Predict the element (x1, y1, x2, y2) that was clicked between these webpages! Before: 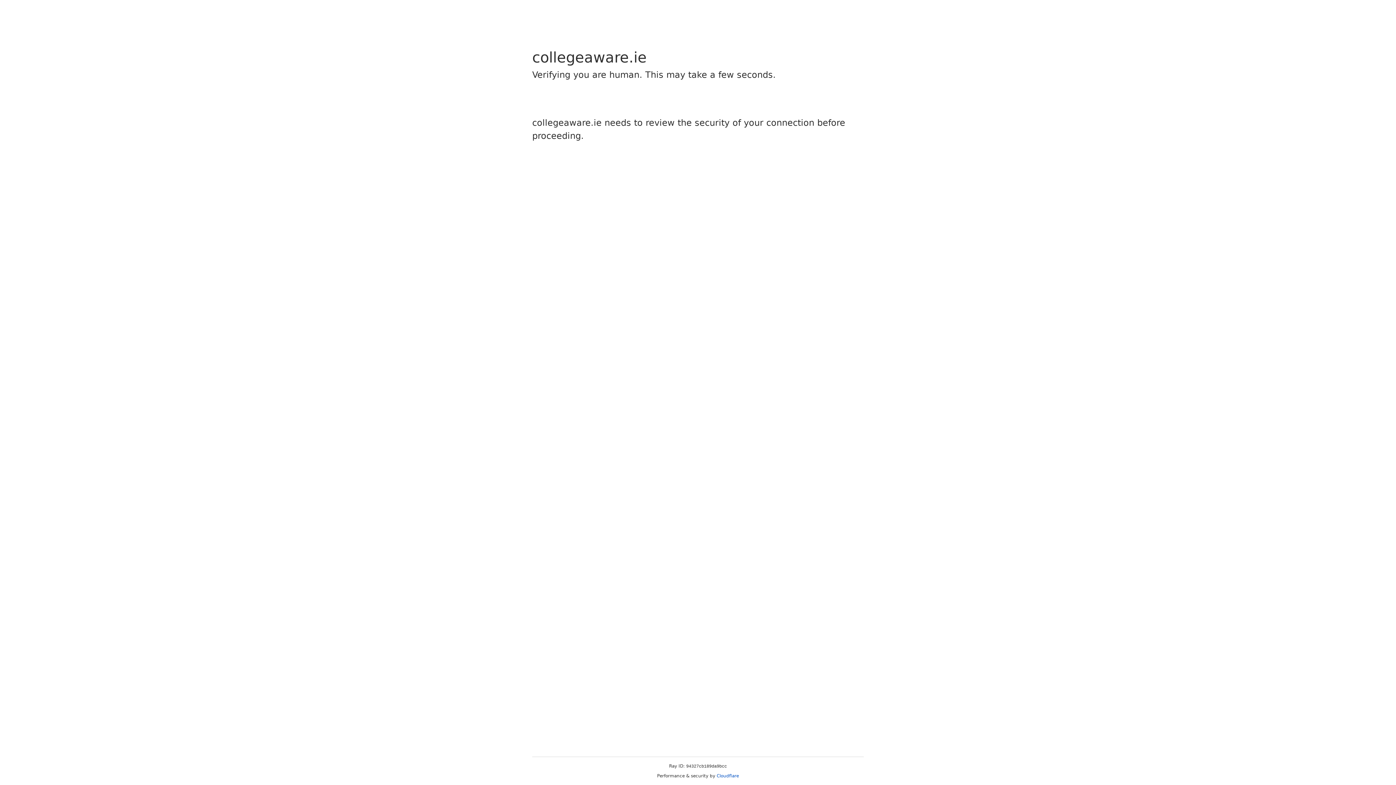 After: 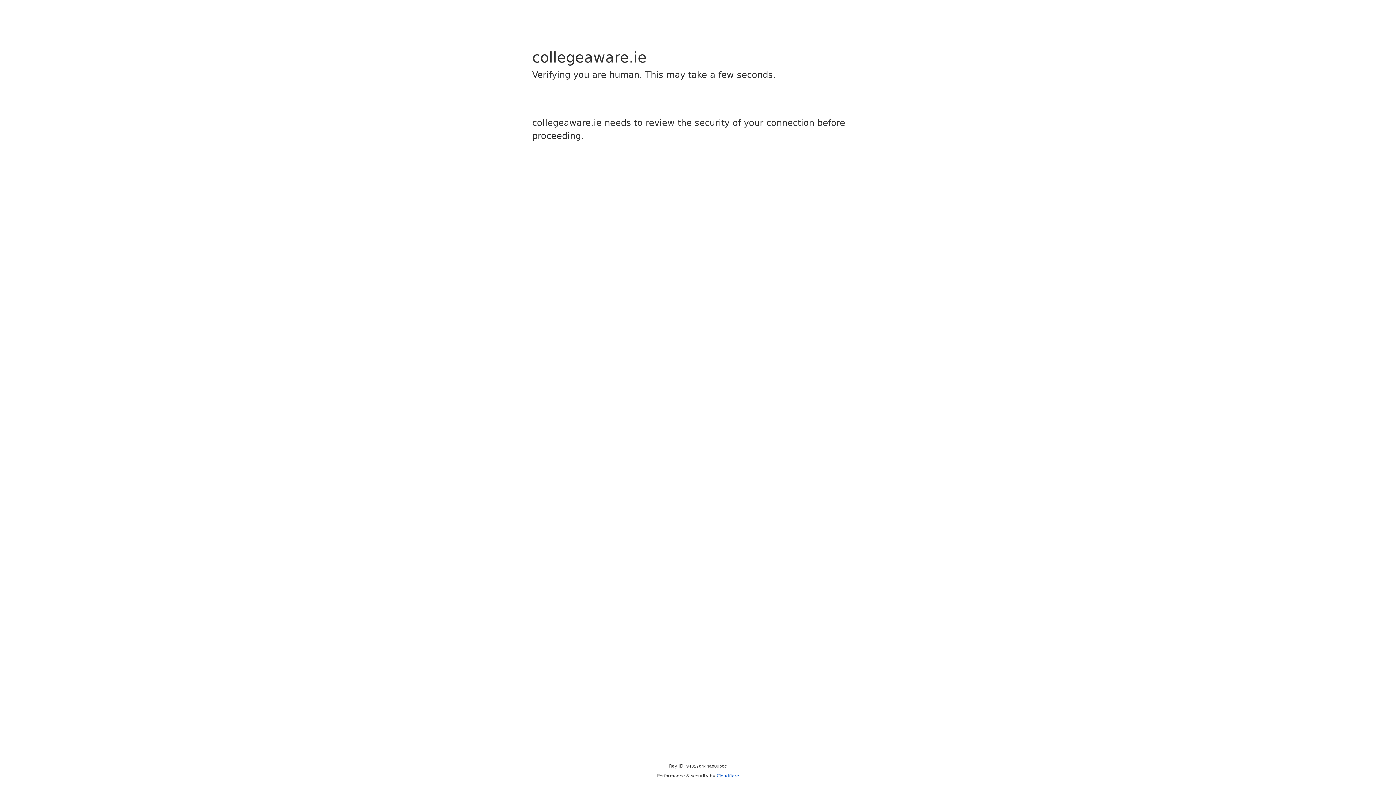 Action: bbox: (716, 773, 739, 778) label: Cloudflare